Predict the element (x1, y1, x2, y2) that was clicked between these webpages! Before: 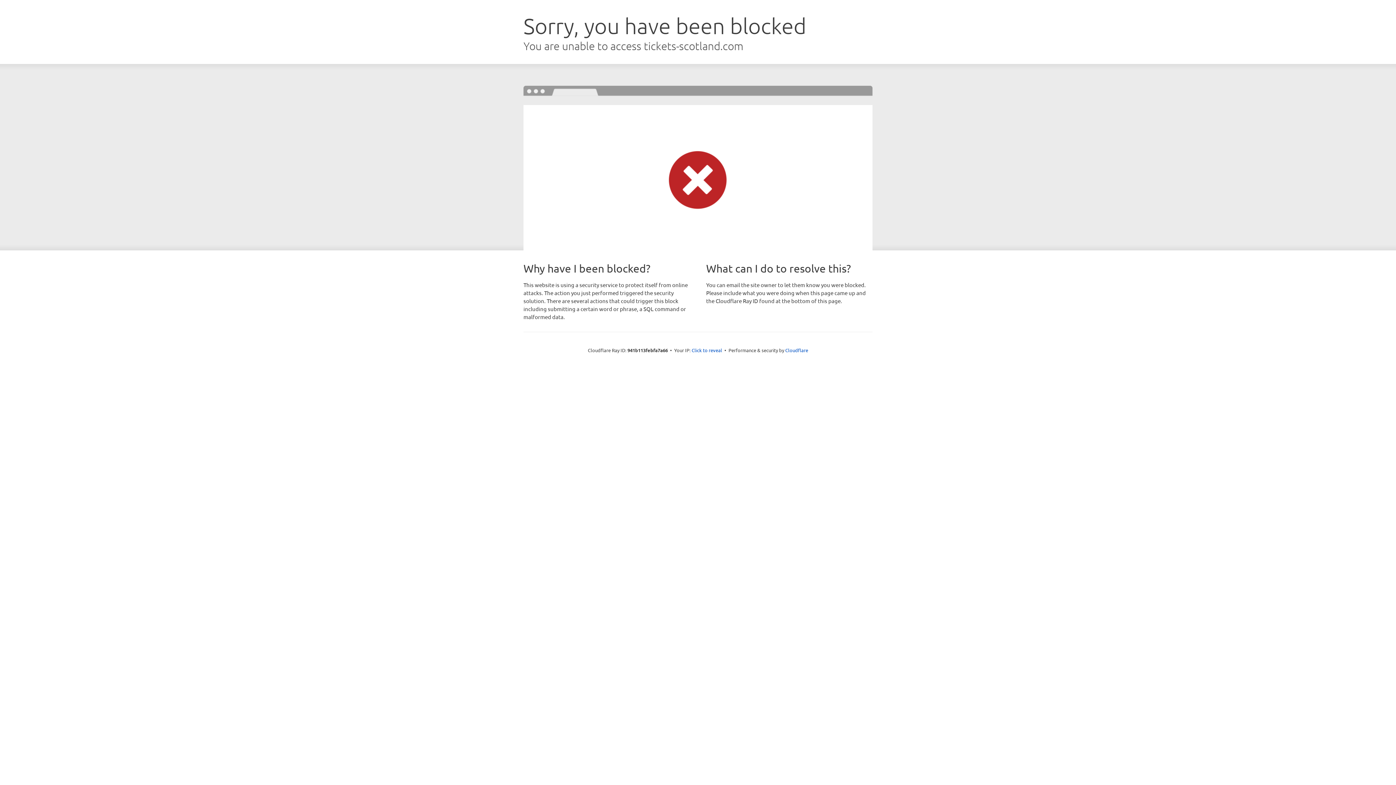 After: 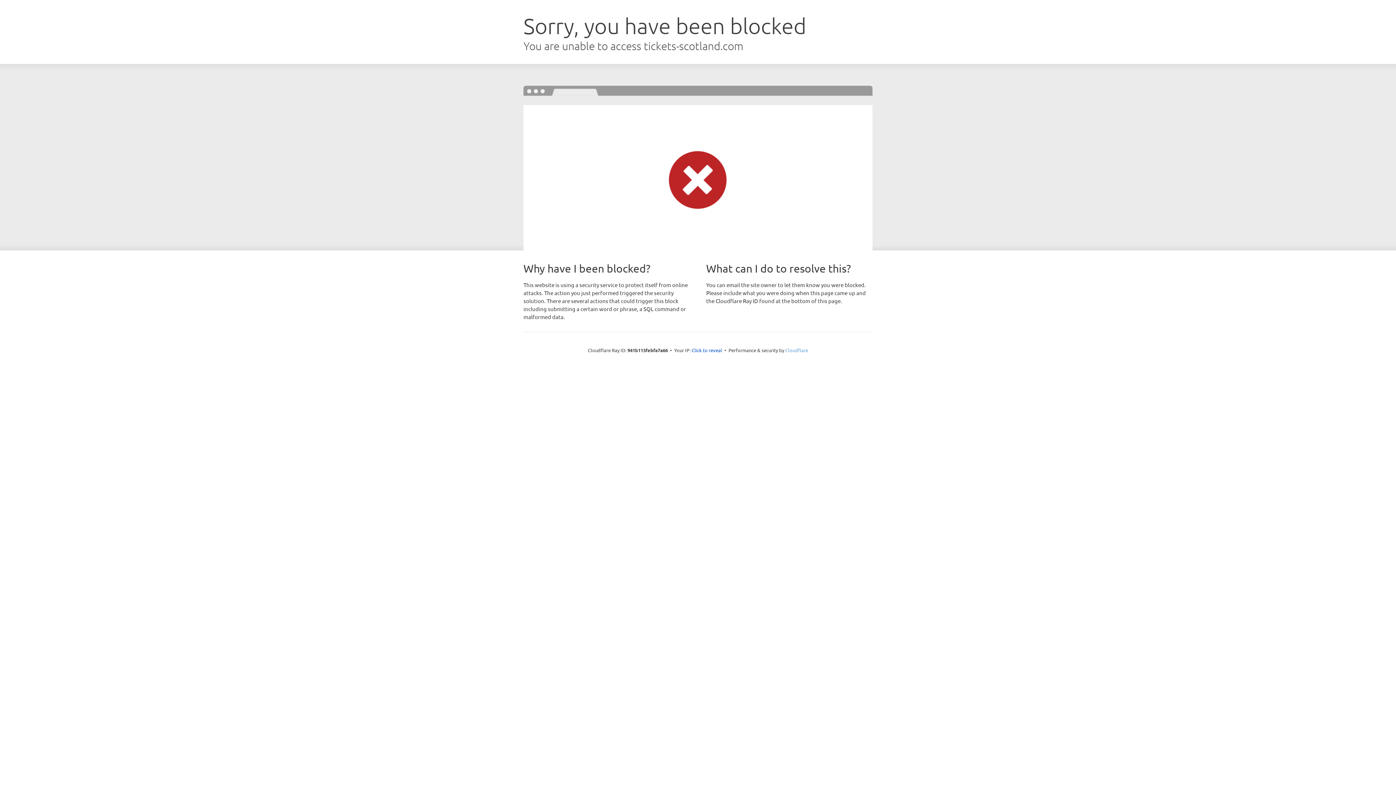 Action: bbox: (785, 347, 808, 353) label: Cloudflare